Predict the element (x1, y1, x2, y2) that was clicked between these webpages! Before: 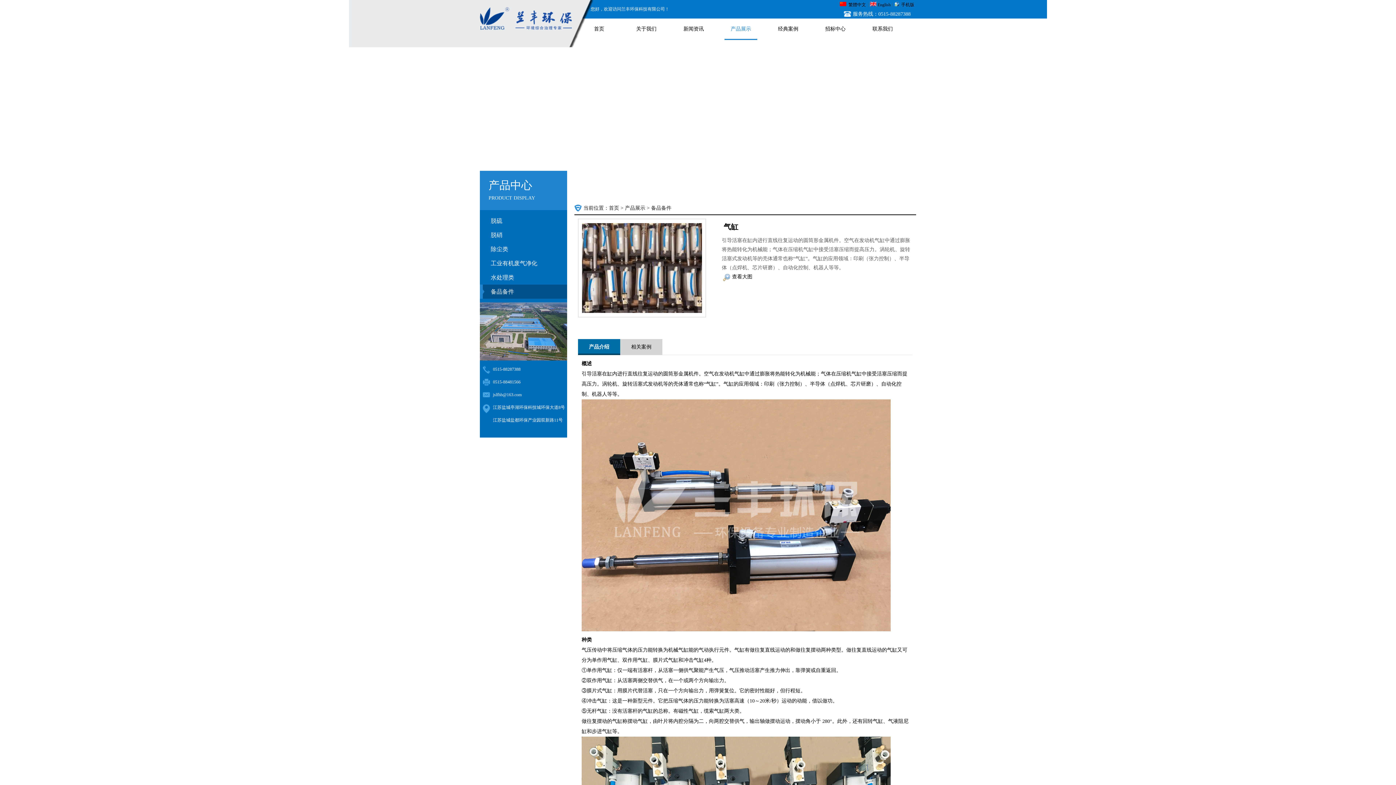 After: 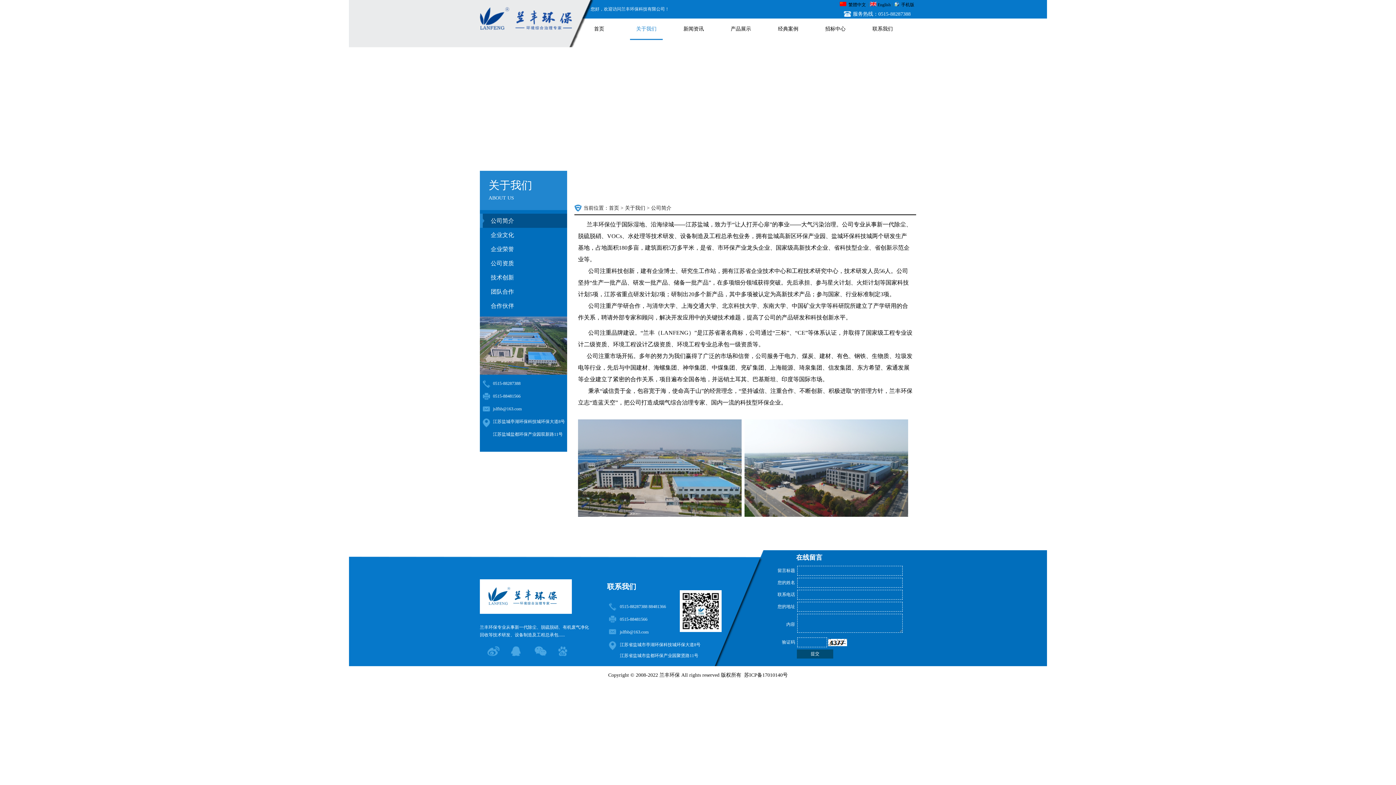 Action: label: 关于我们 bbox: (630, 18, 662, 40)